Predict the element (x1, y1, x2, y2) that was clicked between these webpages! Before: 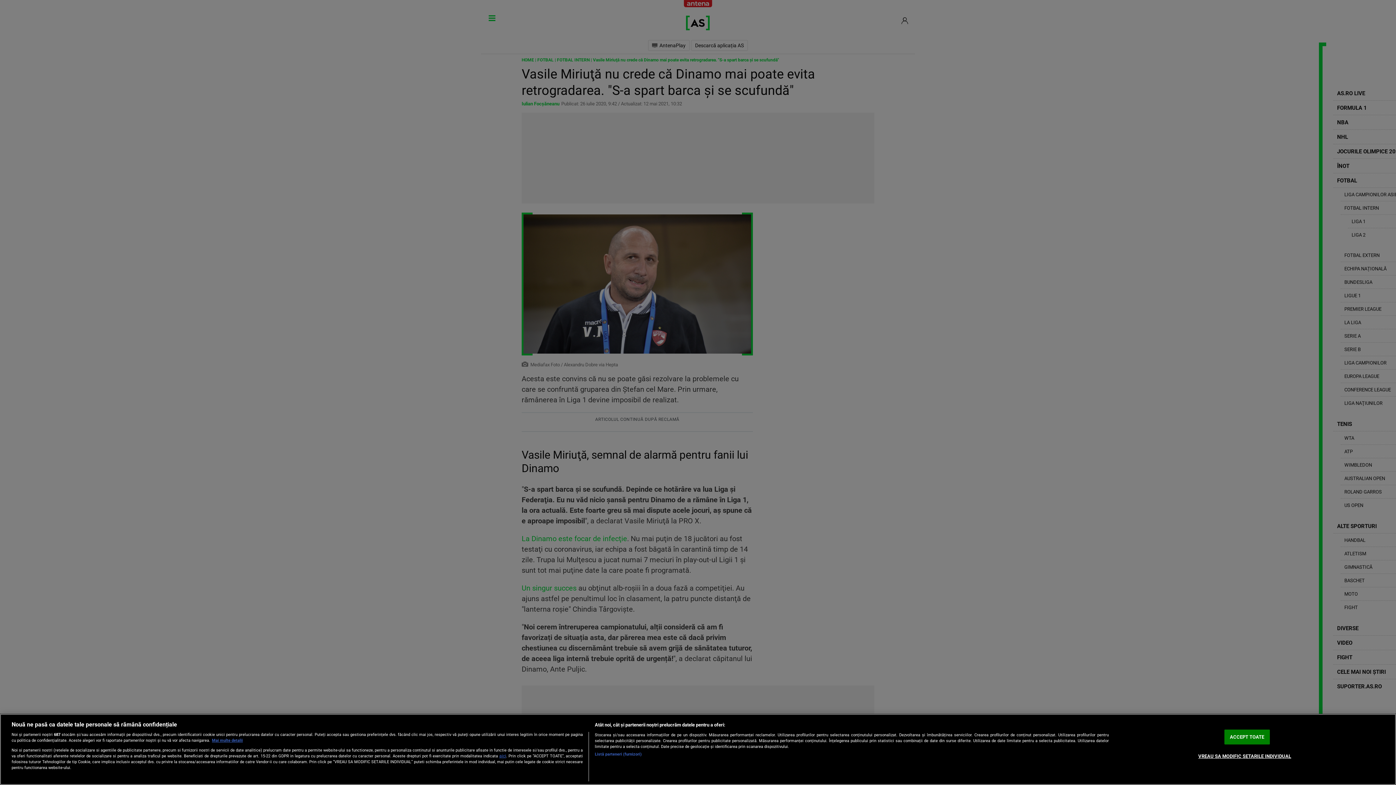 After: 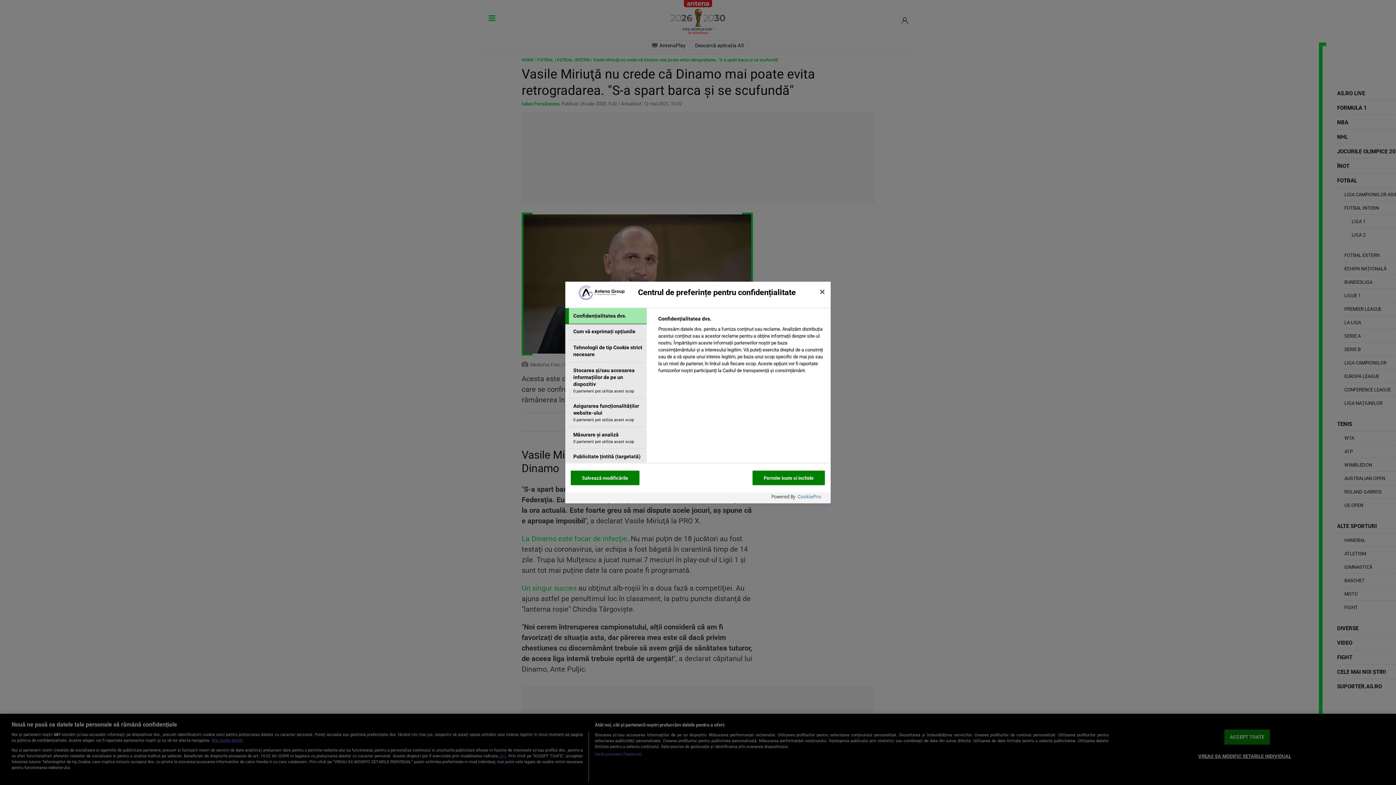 Action: bbox: (1198, 749, 1291, 763) label: VREAU SA MODIFIC SETARILE INDIVIDUAL